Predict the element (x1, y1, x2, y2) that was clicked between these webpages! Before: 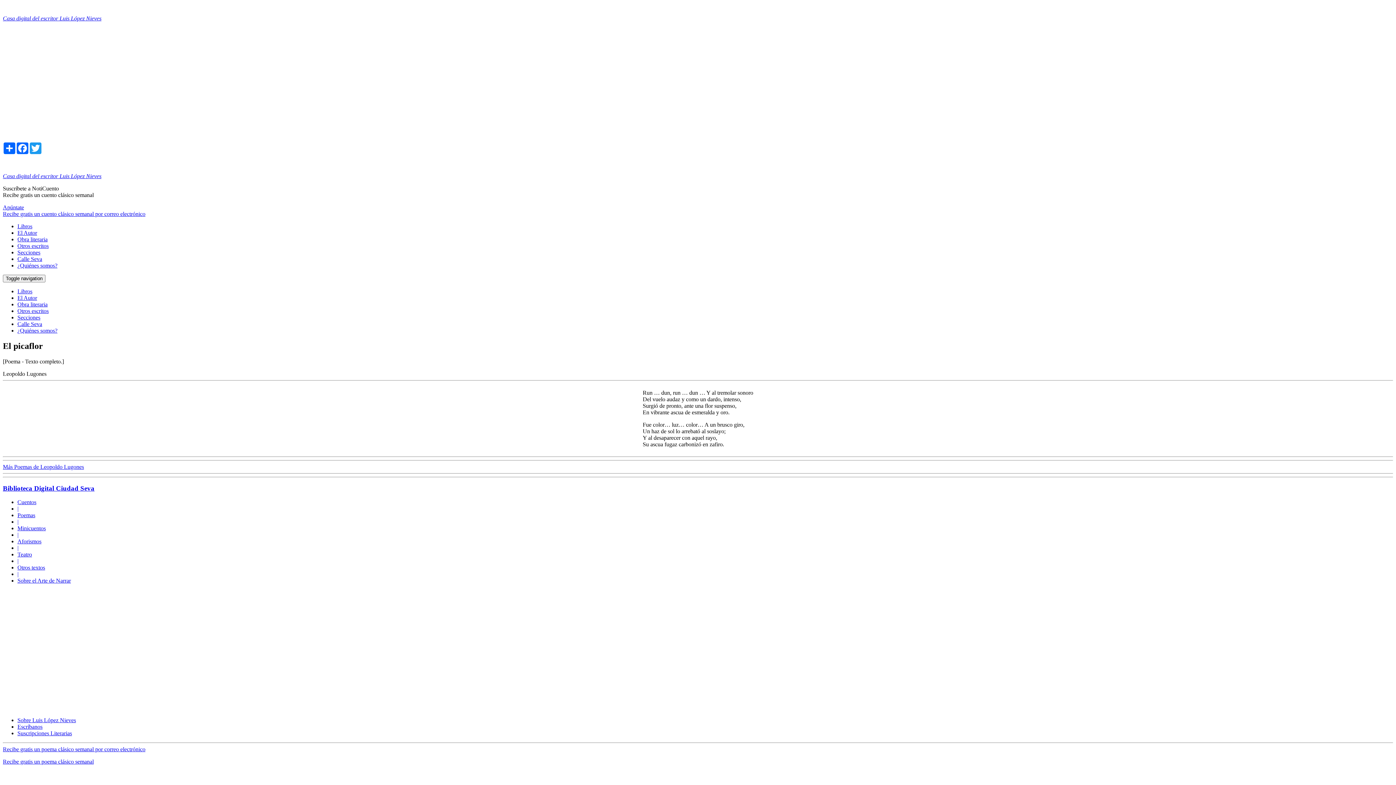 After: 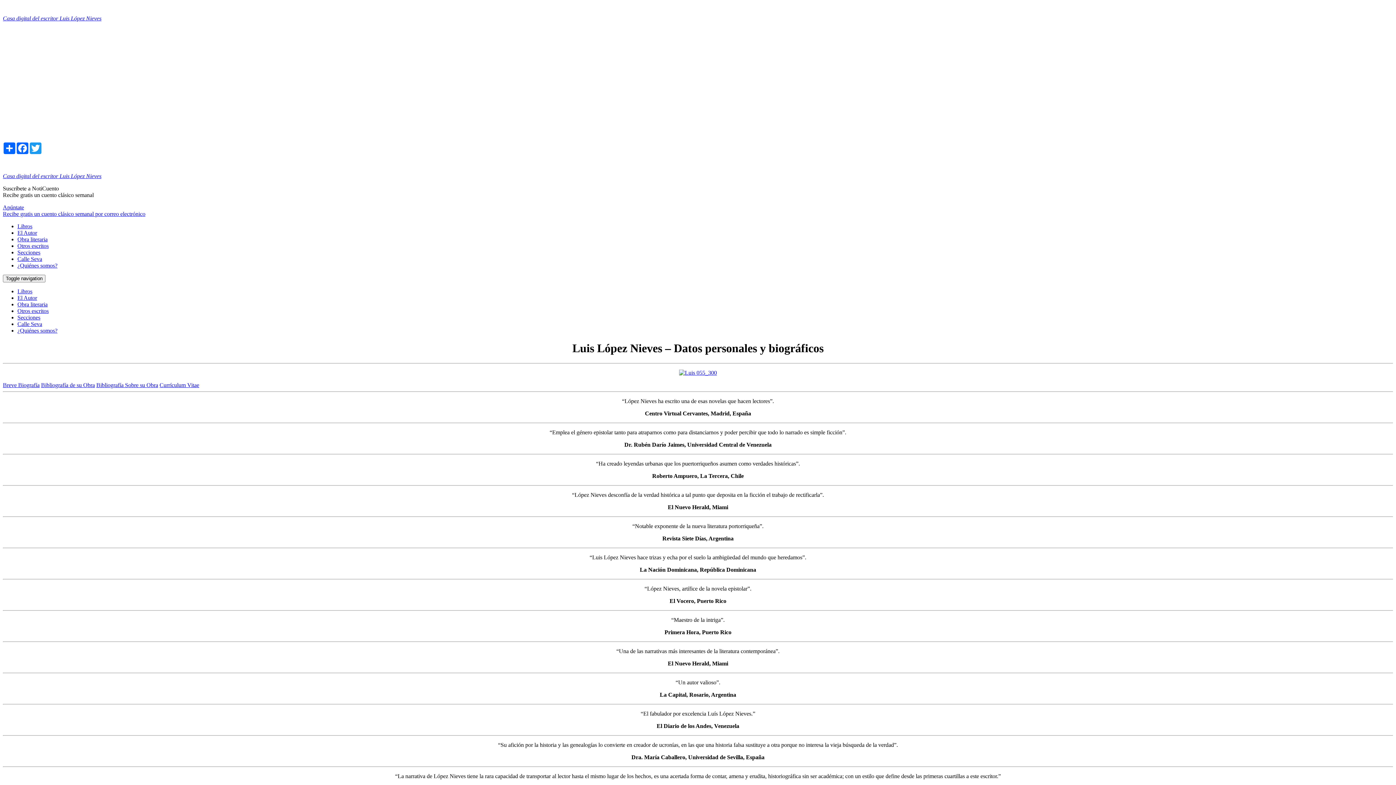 Action: bbox: (17, 229, 37, 236) label: El Autor